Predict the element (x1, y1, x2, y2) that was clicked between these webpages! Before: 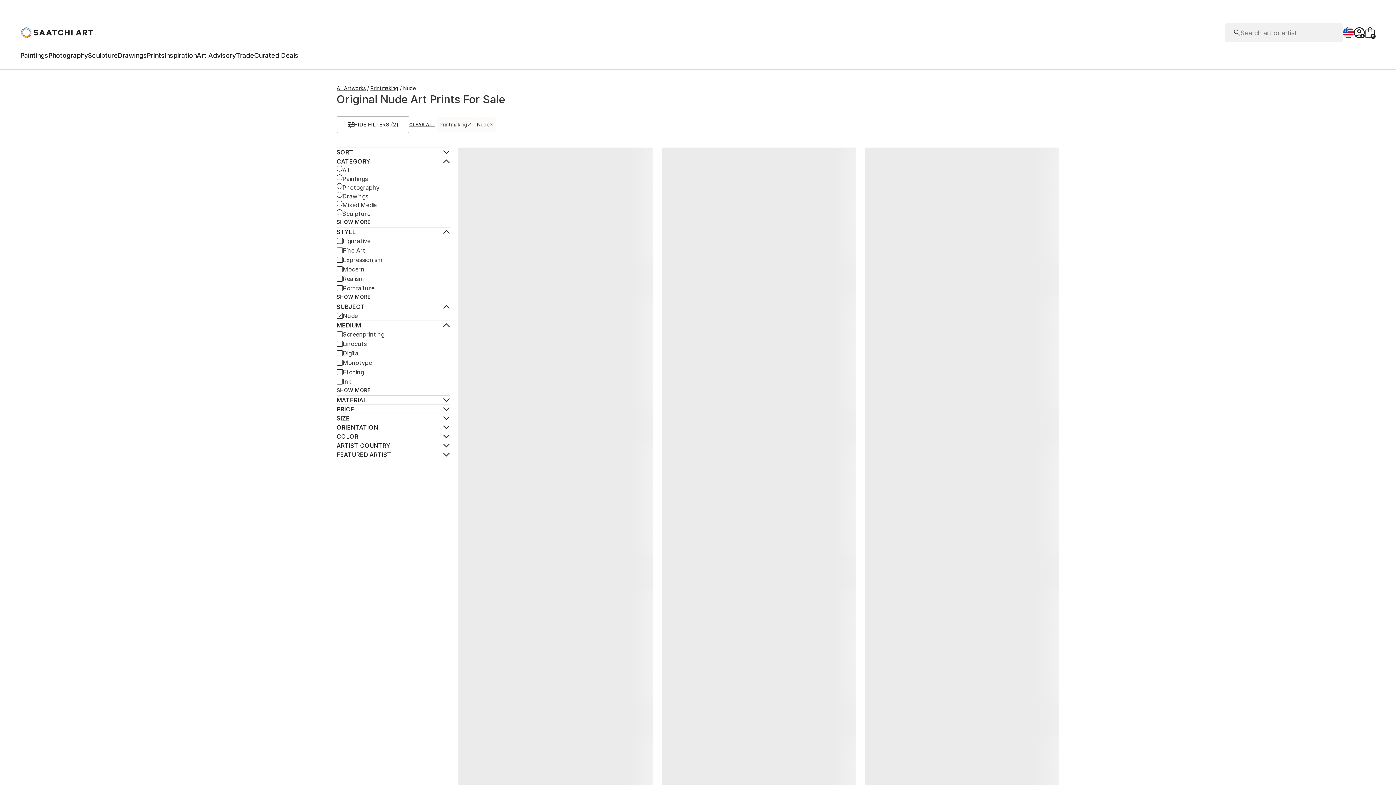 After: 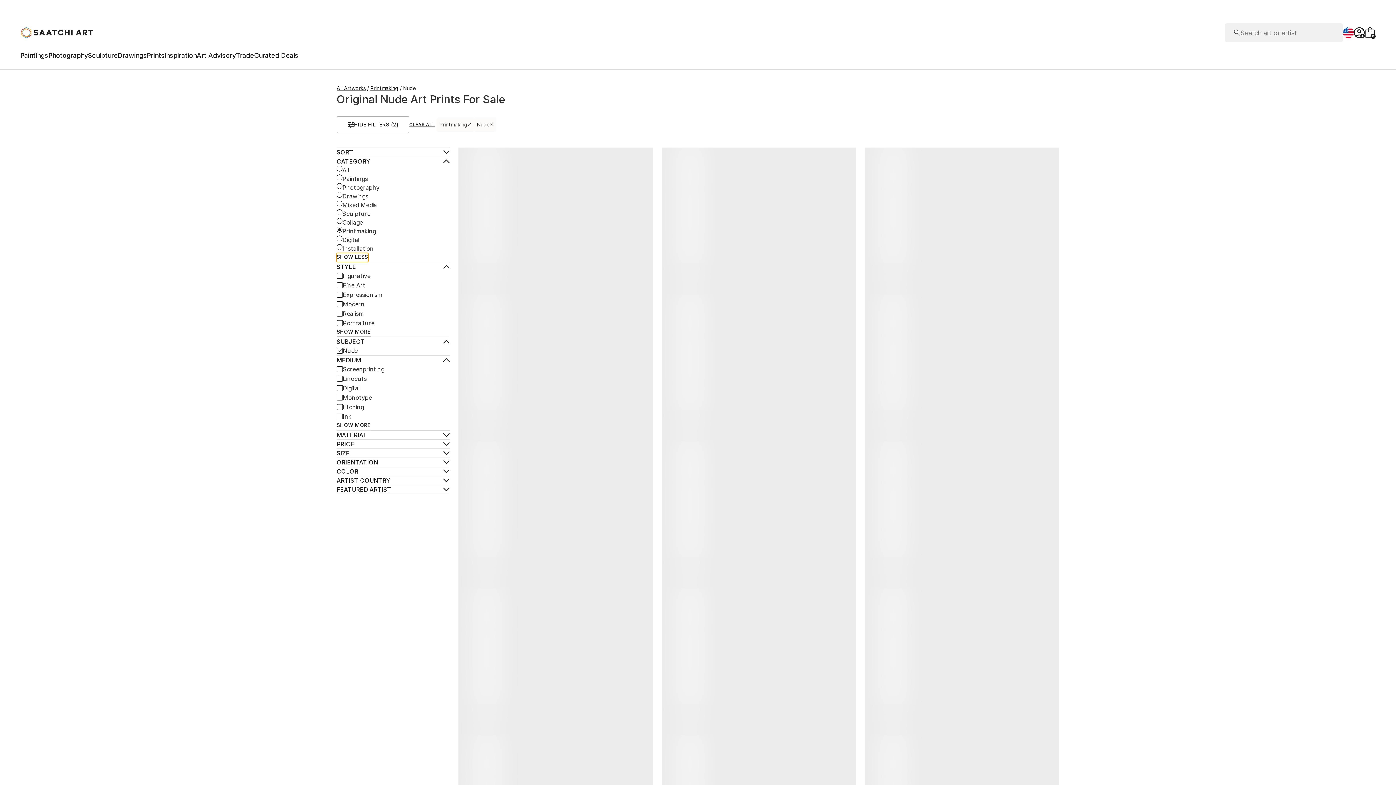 Action: bbox: (336, 218, 370, 227) label: SHOW MORE